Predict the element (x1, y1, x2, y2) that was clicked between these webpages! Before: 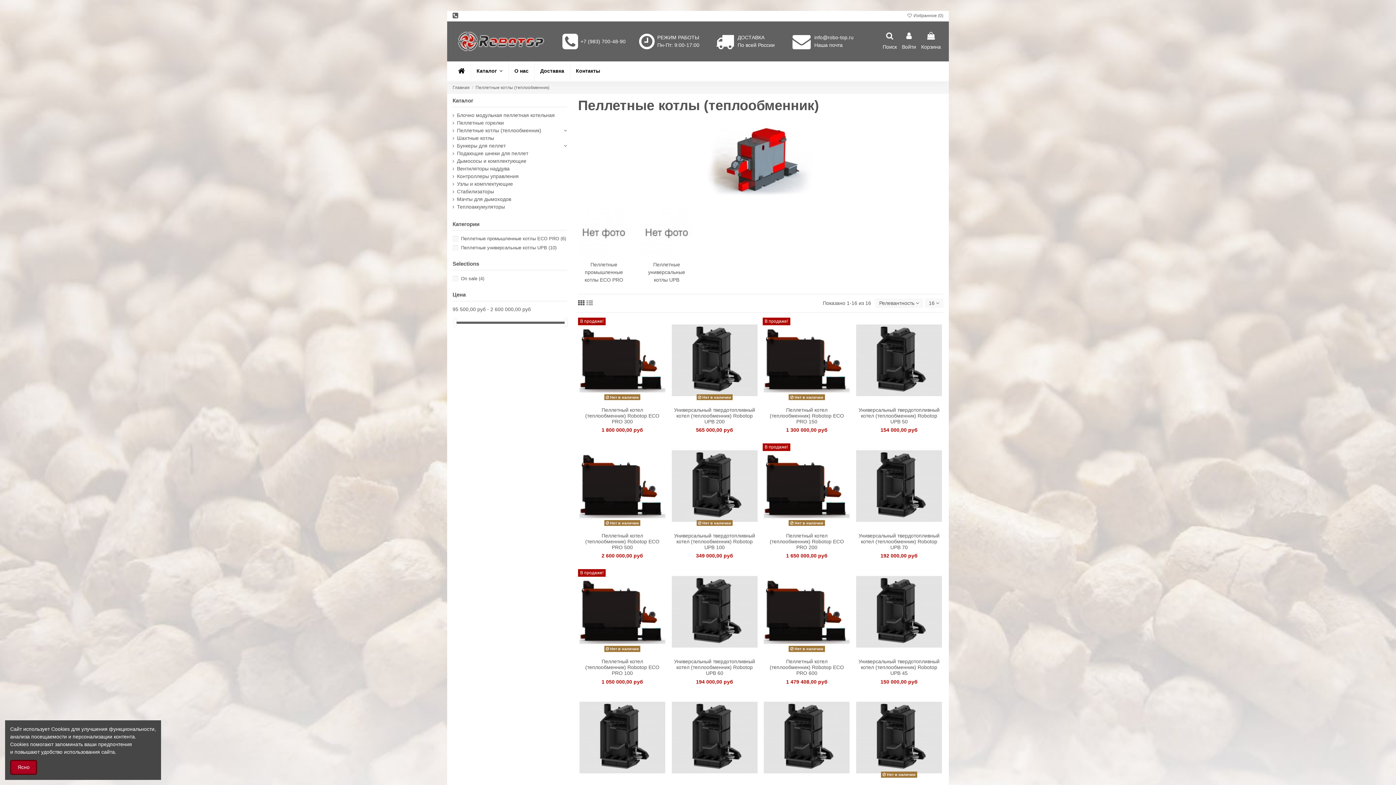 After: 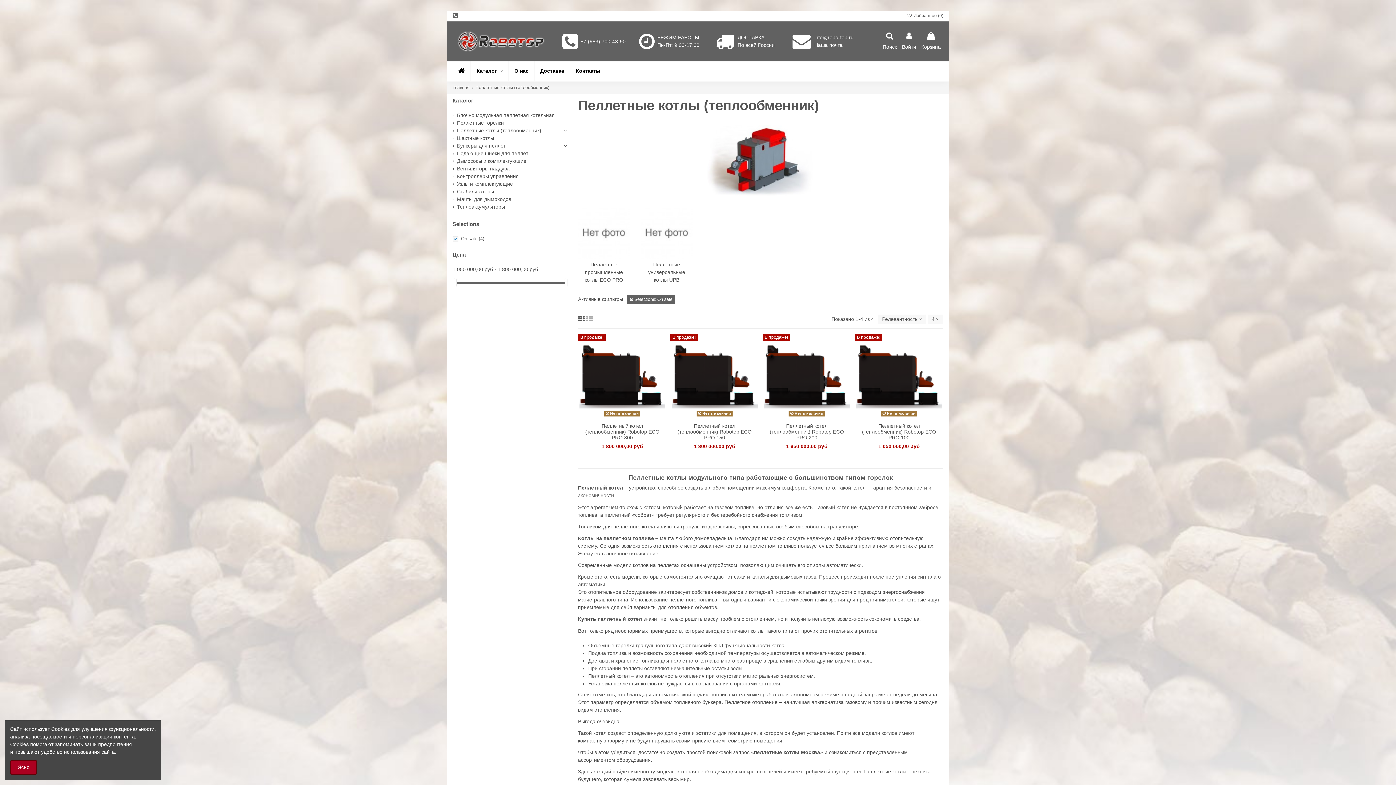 Action: label: On sale (4) bbox: (461, 275, 484, 281)